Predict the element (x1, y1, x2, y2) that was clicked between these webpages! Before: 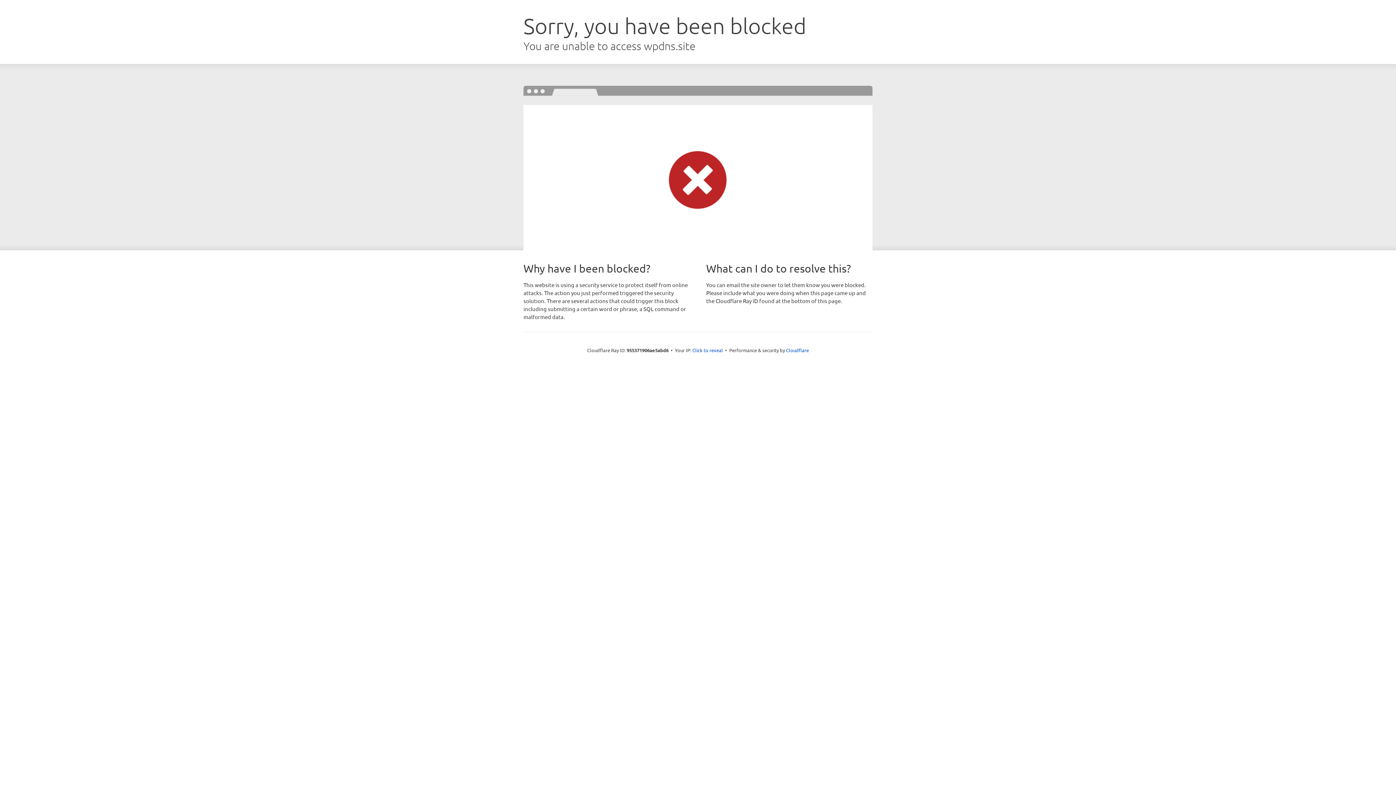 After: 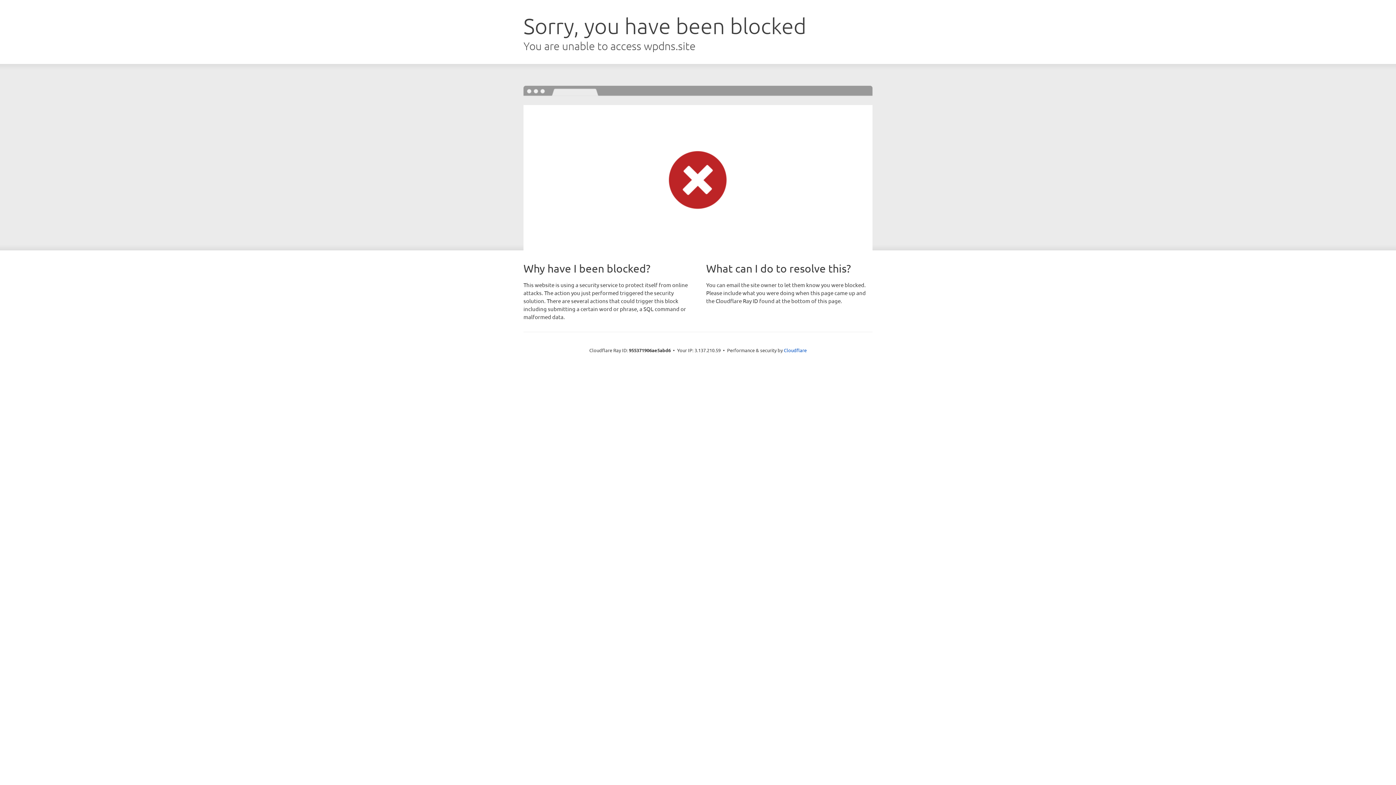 Action: label: Click to reveal bbox: (692, 346, 723, 353)